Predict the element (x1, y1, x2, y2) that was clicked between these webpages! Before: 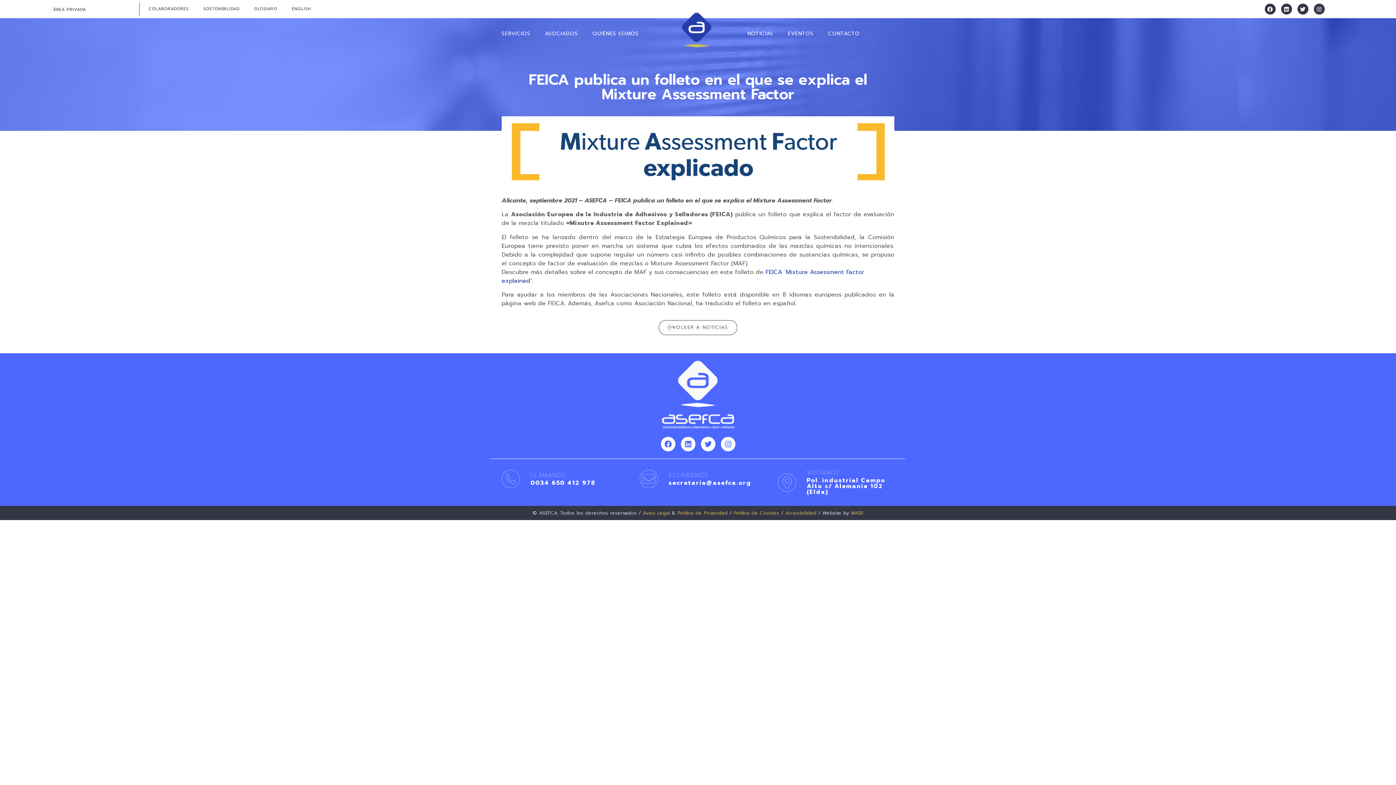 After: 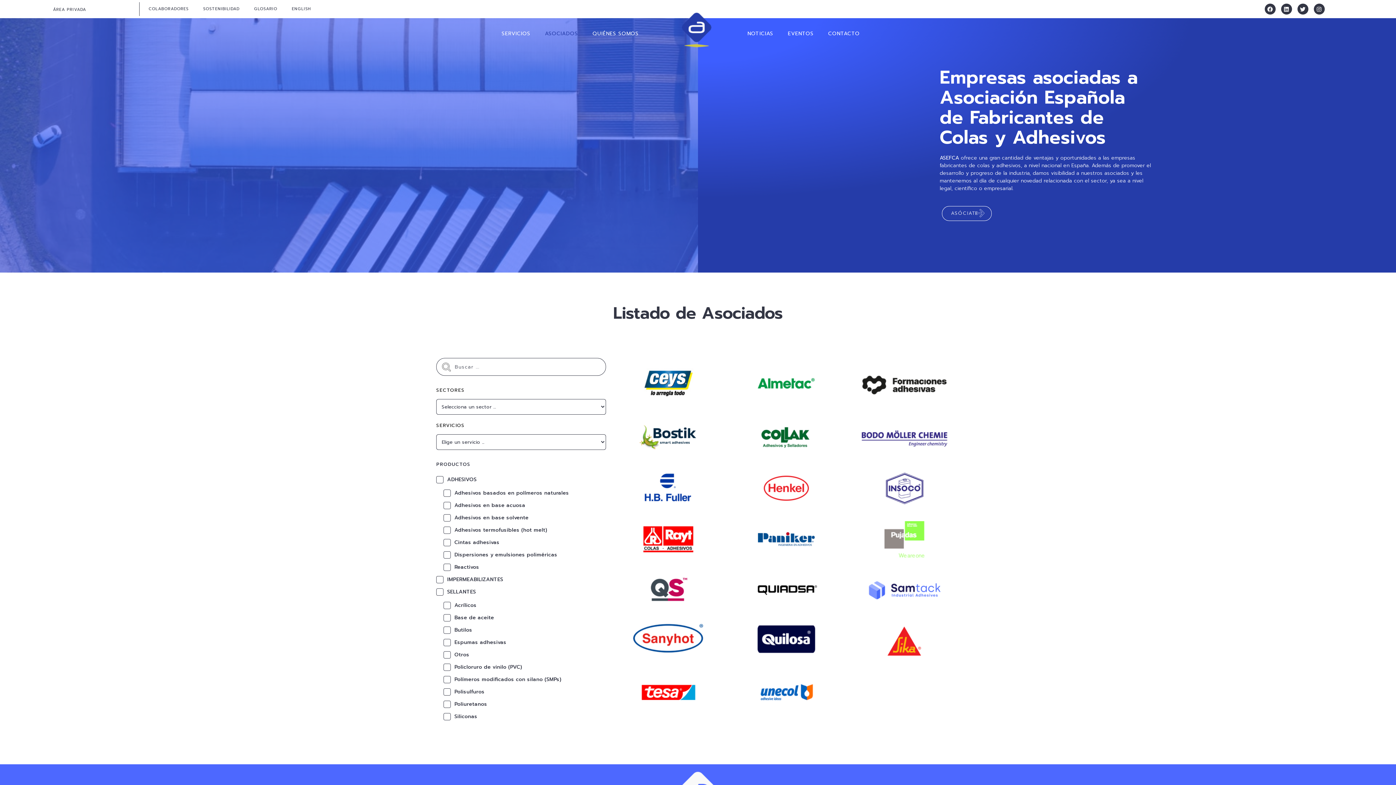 Action: bbox: (537, 30, 585, 37) label: ASOCIADOS